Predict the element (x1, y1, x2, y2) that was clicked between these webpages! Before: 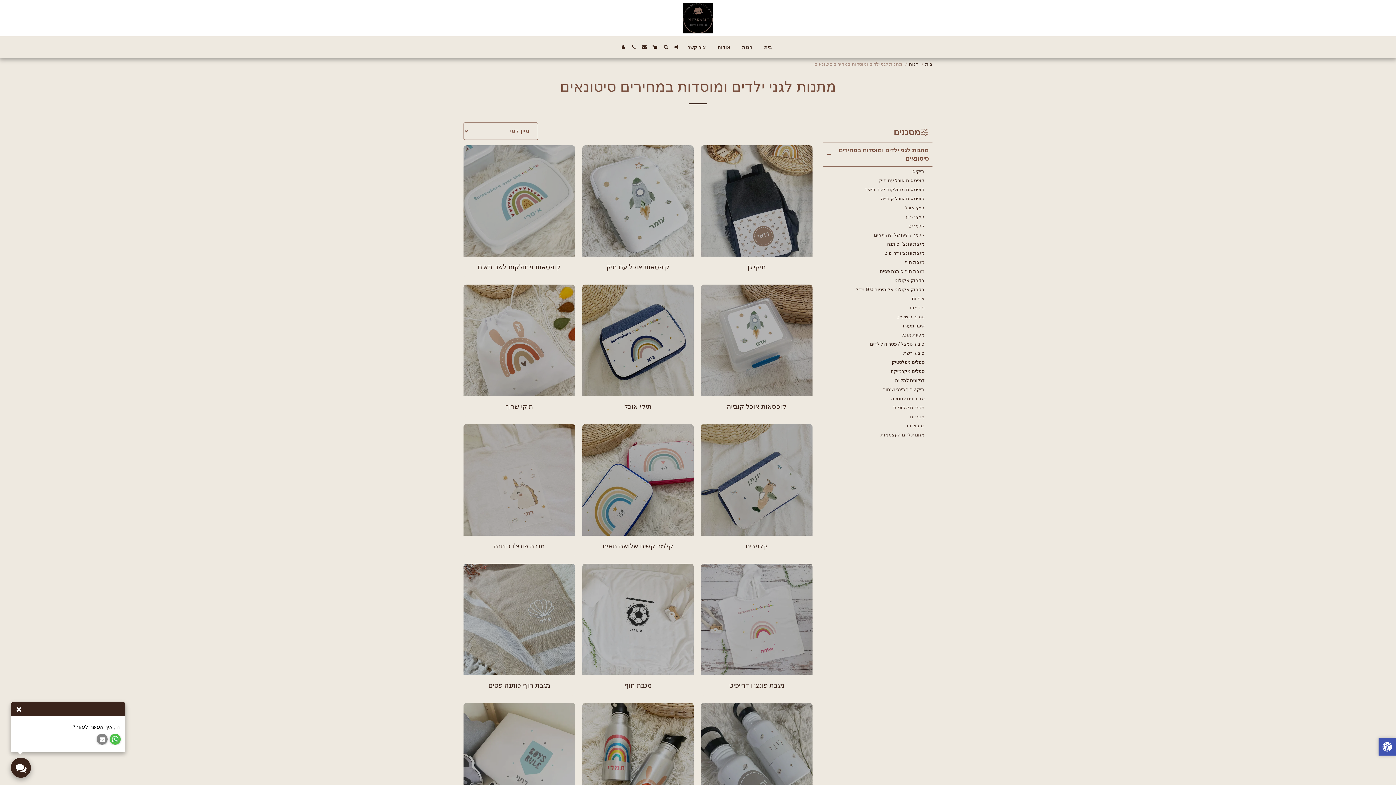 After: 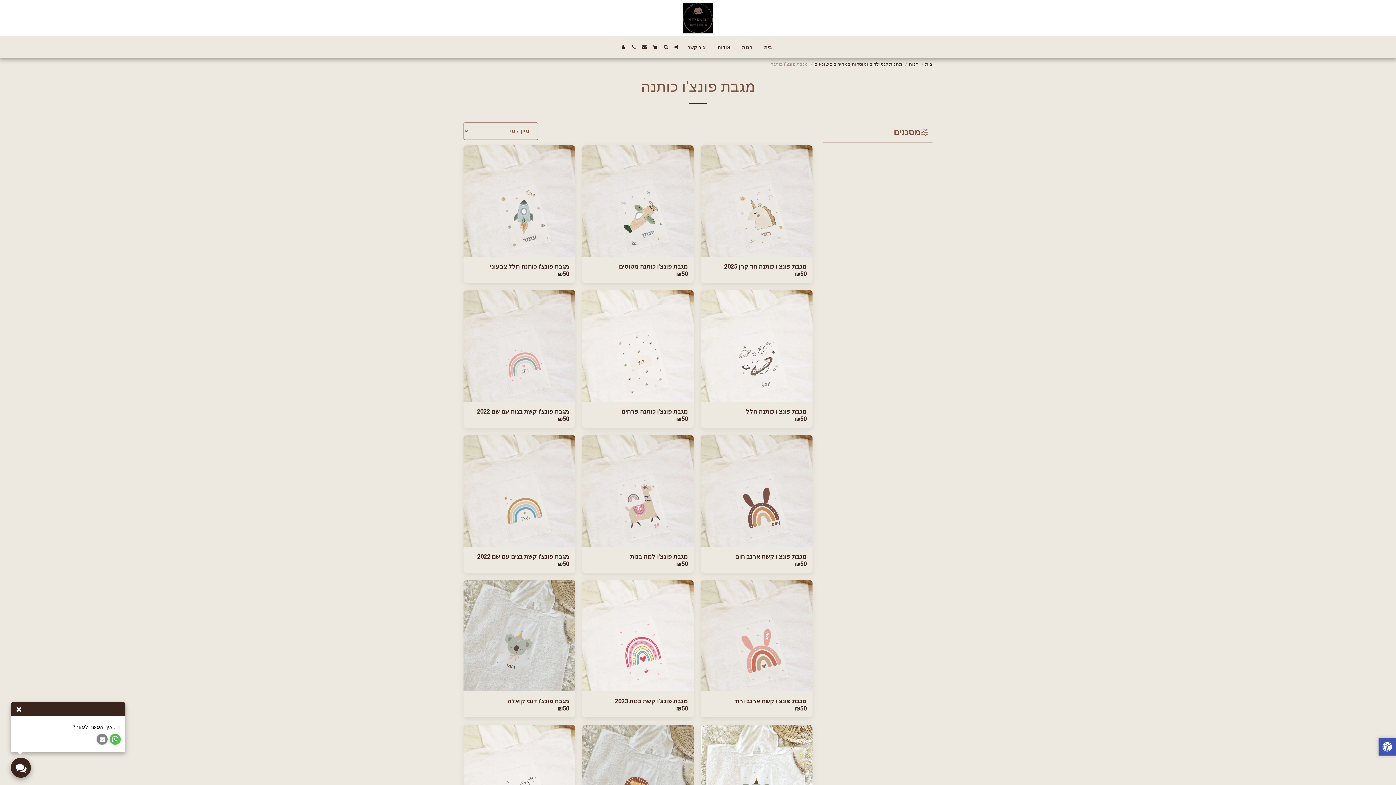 Action: bbox: (887, 241, 924, 246) label: מגבת פונצ'ו כותנה